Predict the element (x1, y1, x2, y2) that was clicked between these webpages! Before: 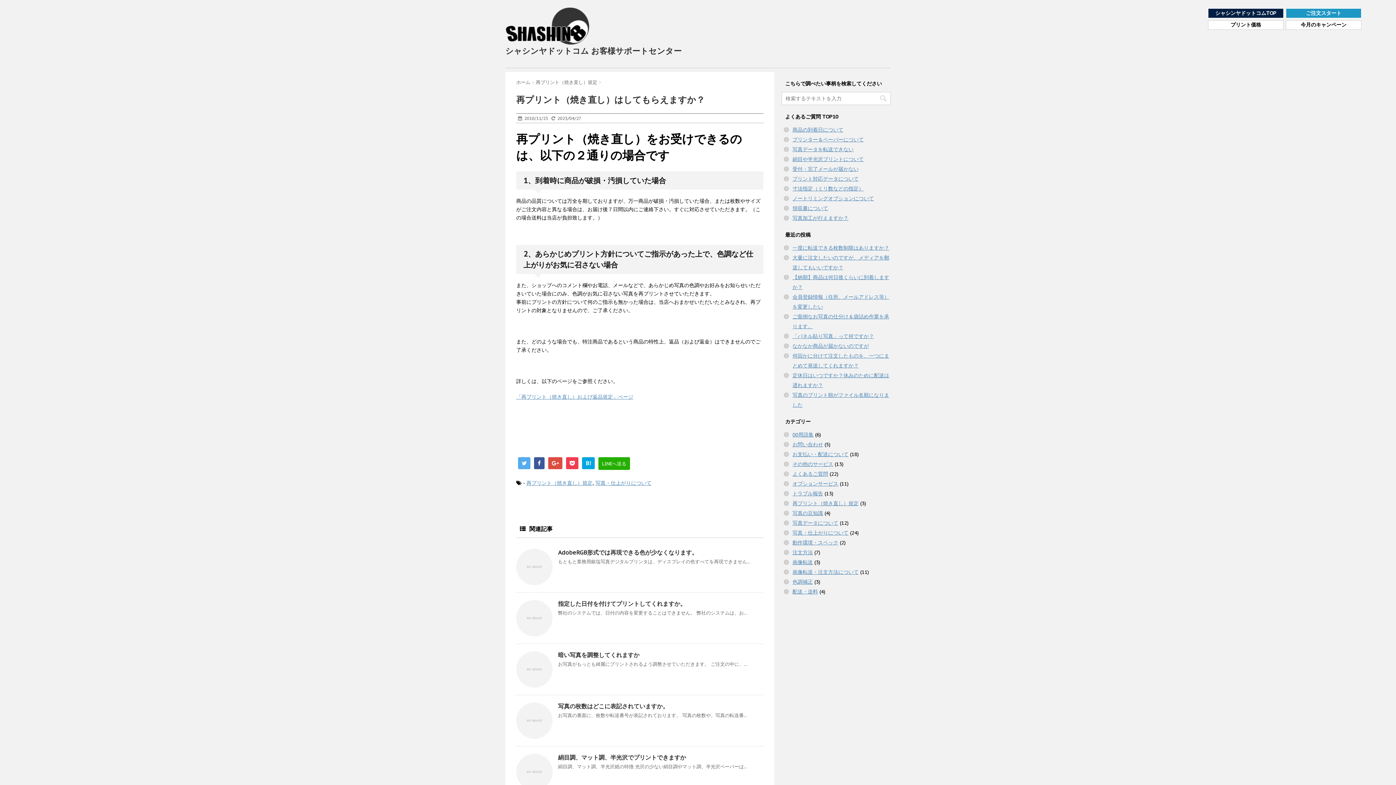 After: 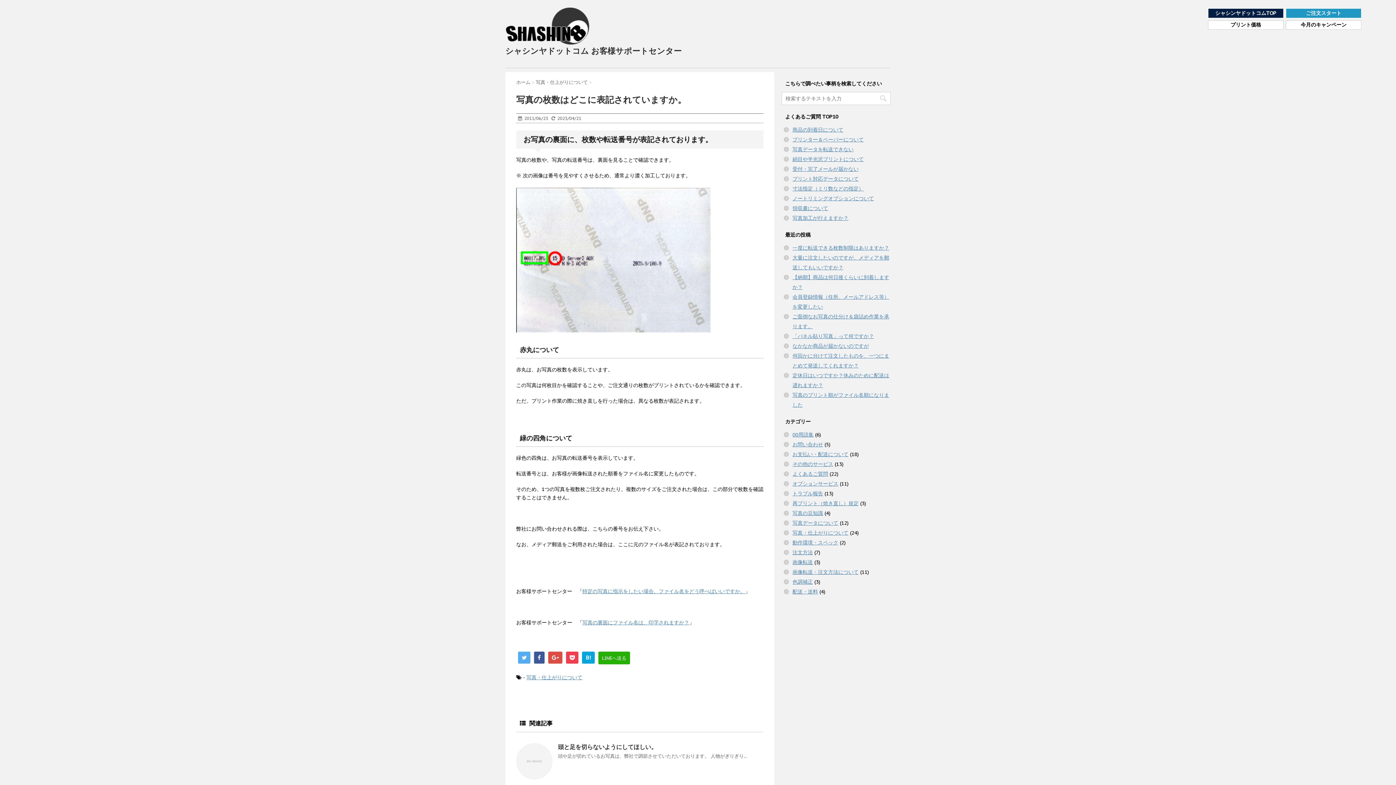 Action: bbox: (558, 702, 668, 710) label: 写真の枚数はどこに表記されていますか。